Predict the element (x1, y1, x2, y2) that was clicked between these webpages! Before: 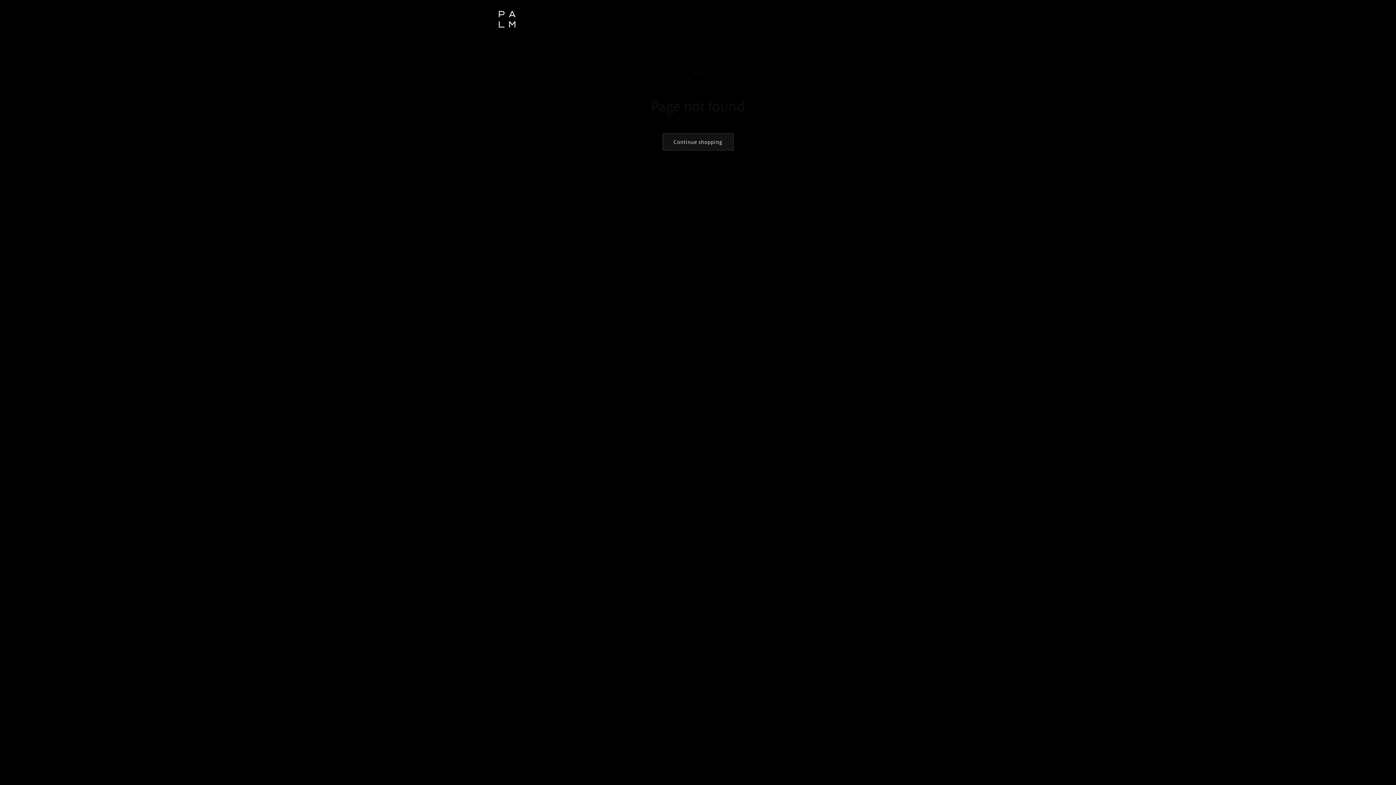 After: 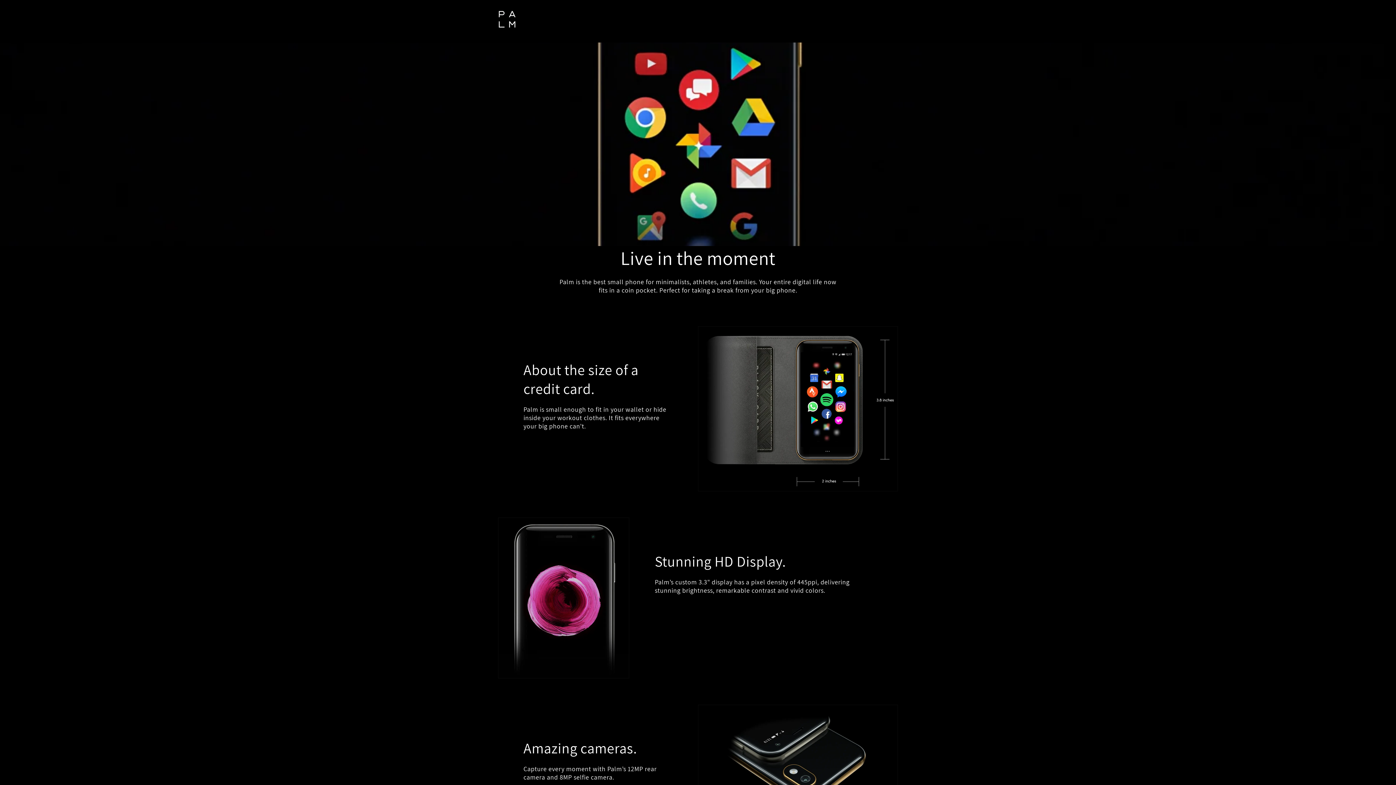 Action: bbox: (495, 7, 519, 30)